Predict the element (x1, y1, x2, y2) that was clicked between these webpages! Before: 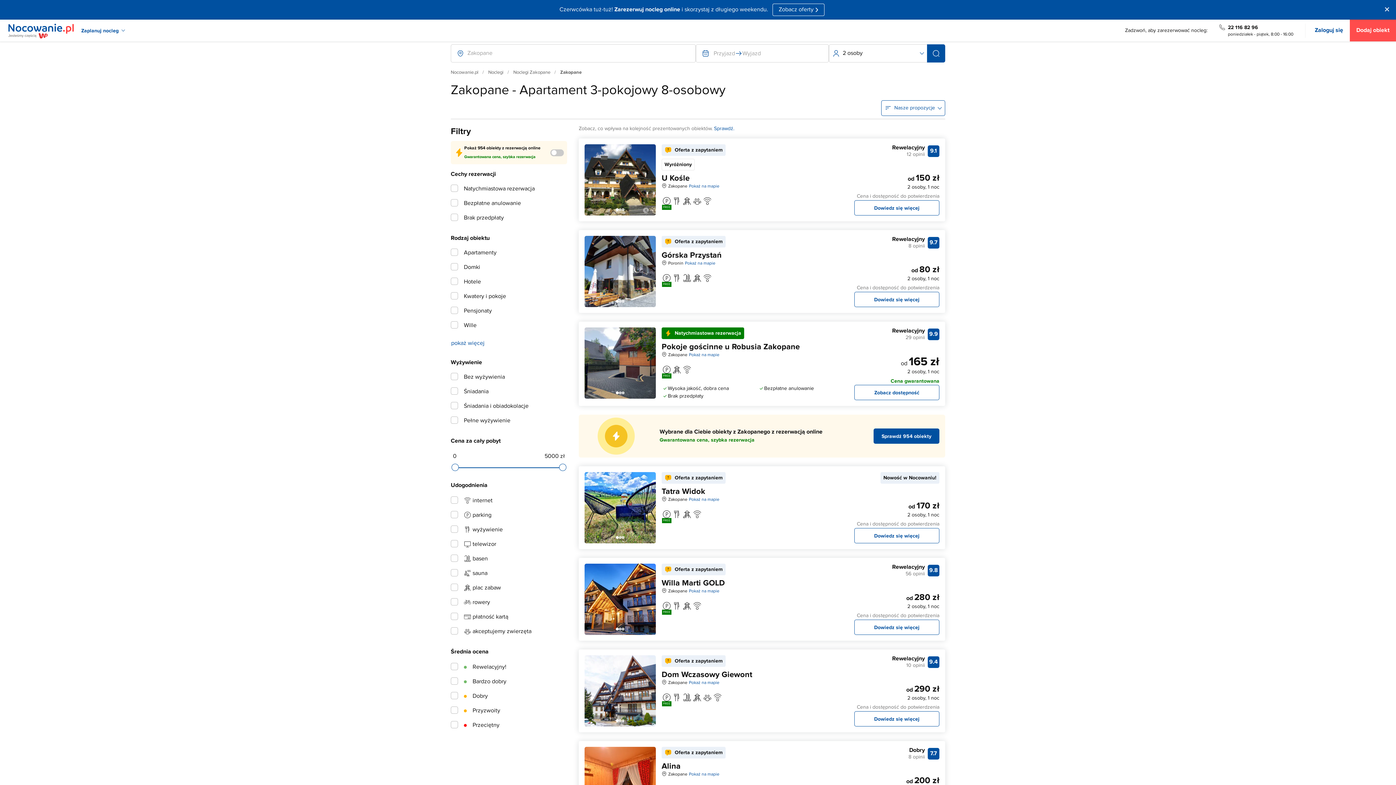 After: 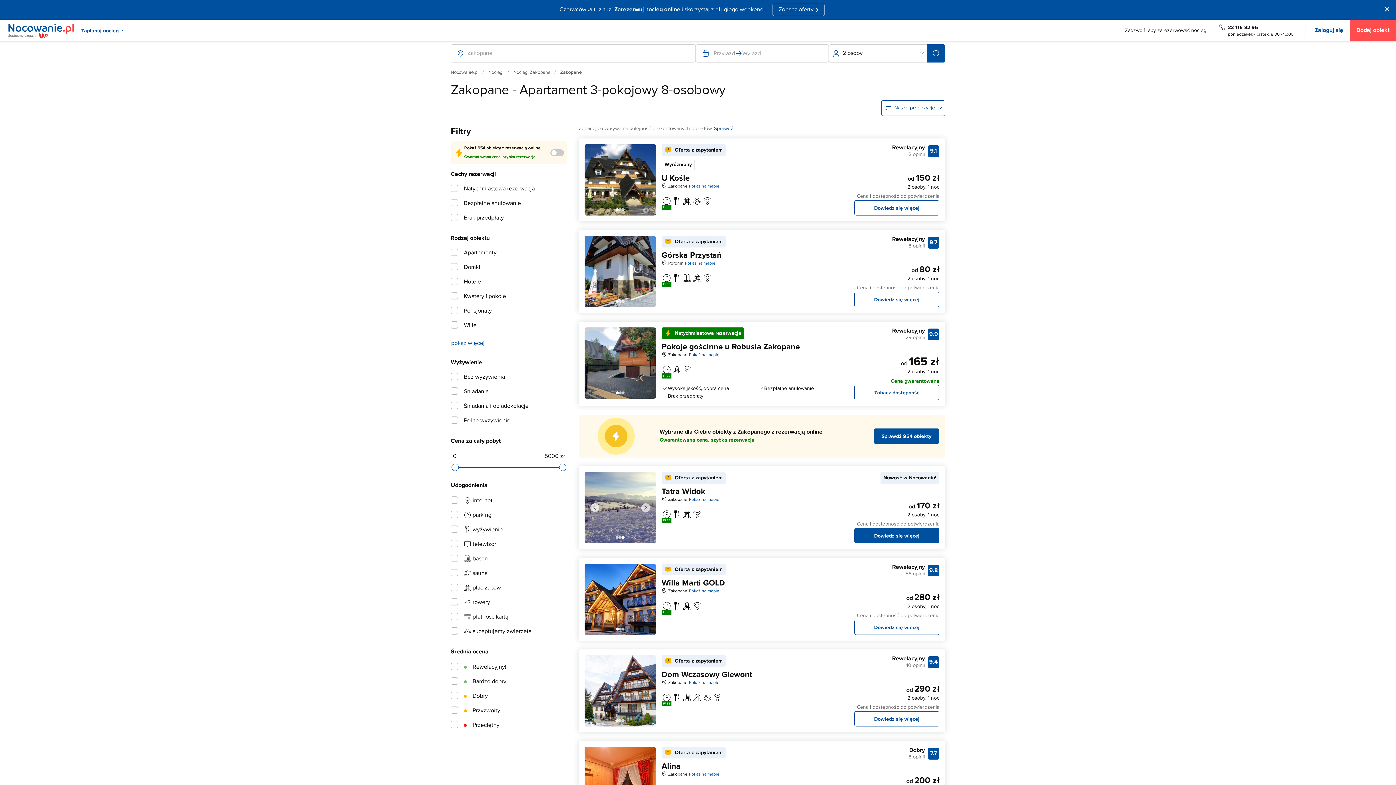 Action: bbox: (621, 536, 624, 539) label: Zdjęcie 2